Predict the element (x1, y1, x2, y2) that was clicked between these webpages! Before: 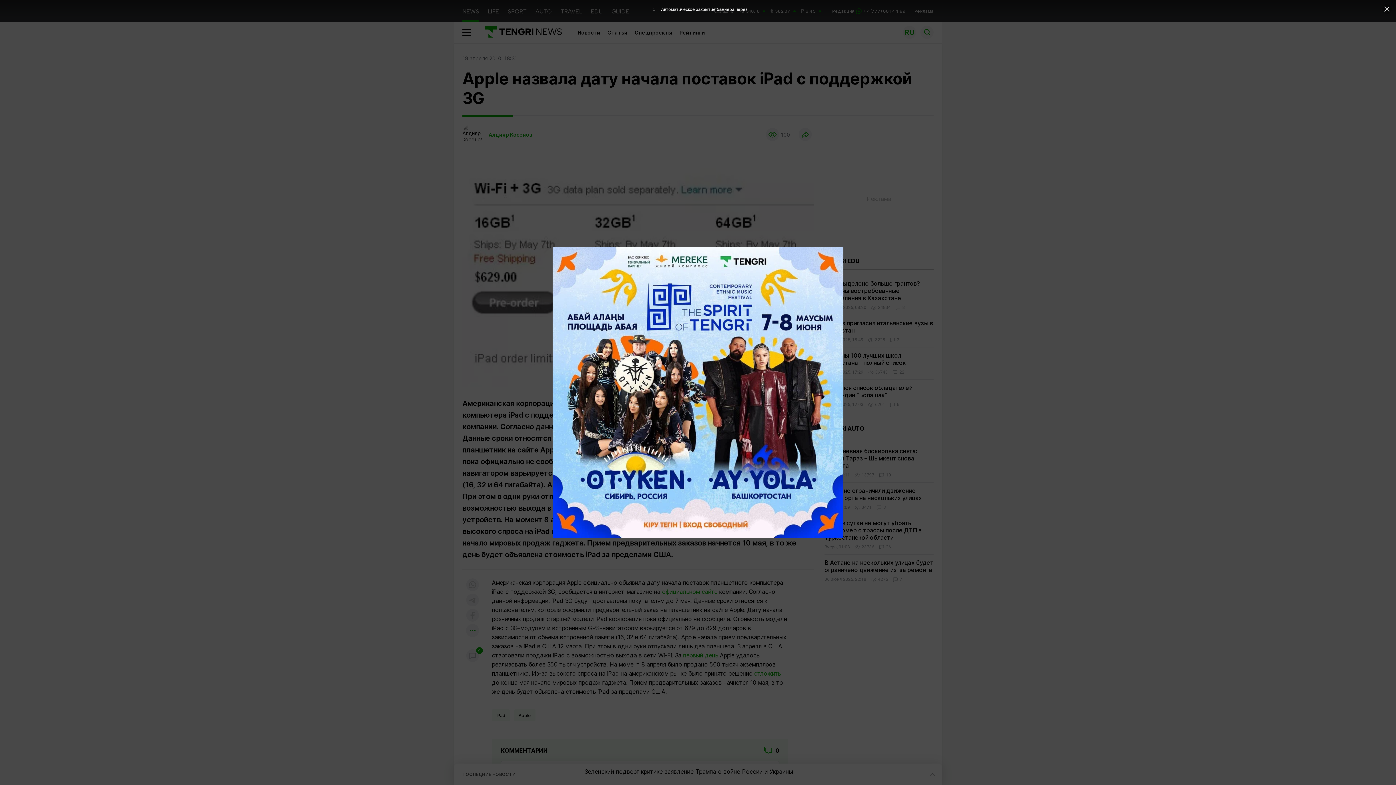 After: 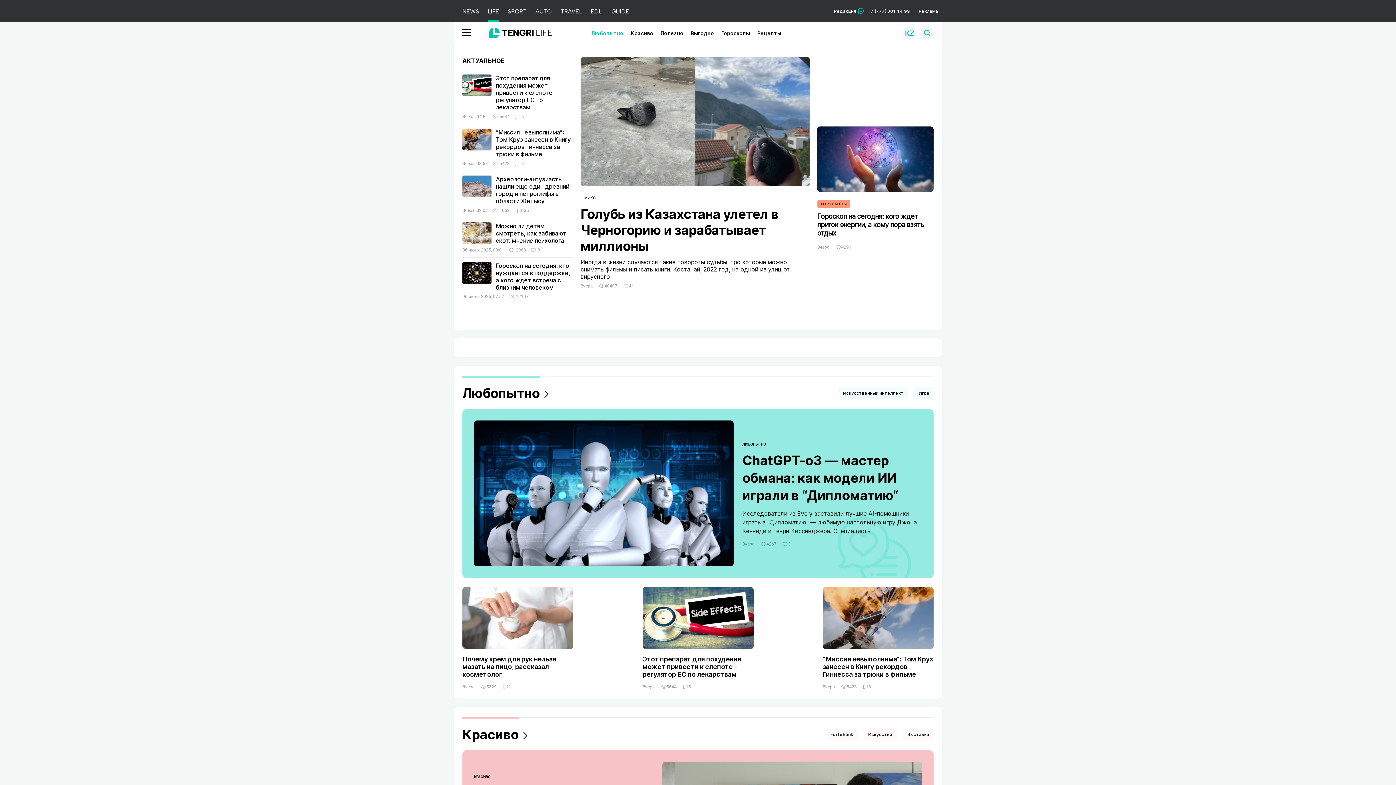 Action: bbox: (488, 0, 499, 21) label: LIFE